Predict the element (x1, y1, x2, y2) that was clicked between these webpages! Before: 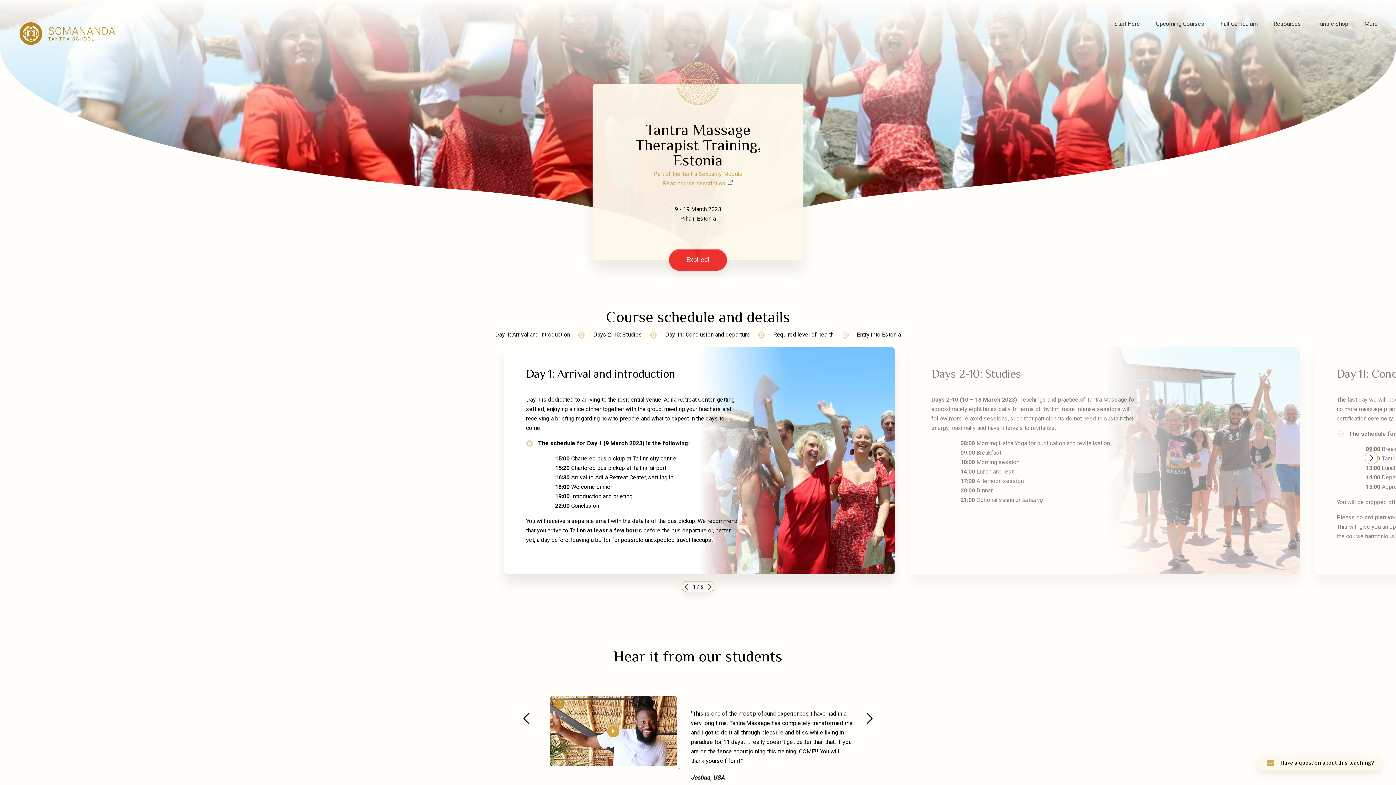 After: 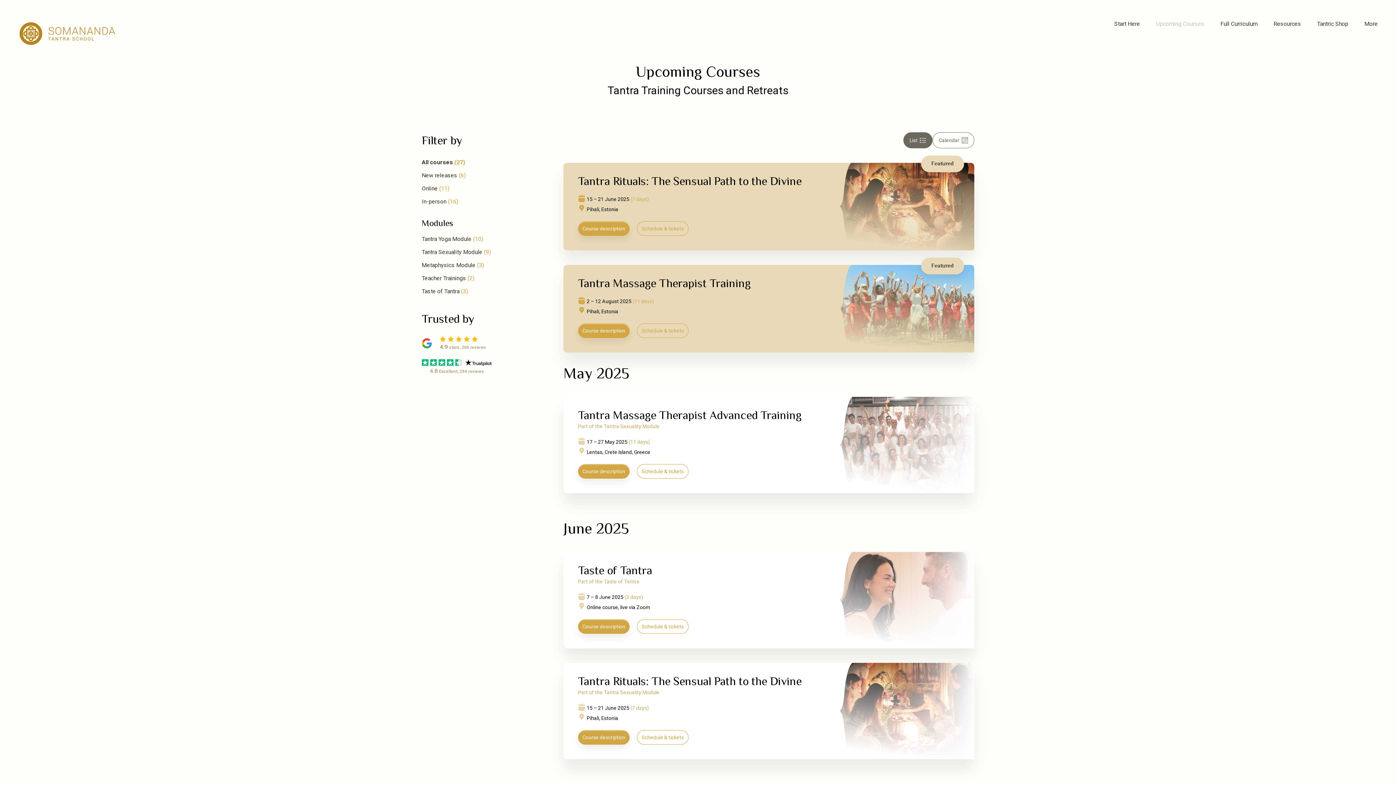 Action: bbox: (1141, 13, 1204, 34) label: Upcoming Courses